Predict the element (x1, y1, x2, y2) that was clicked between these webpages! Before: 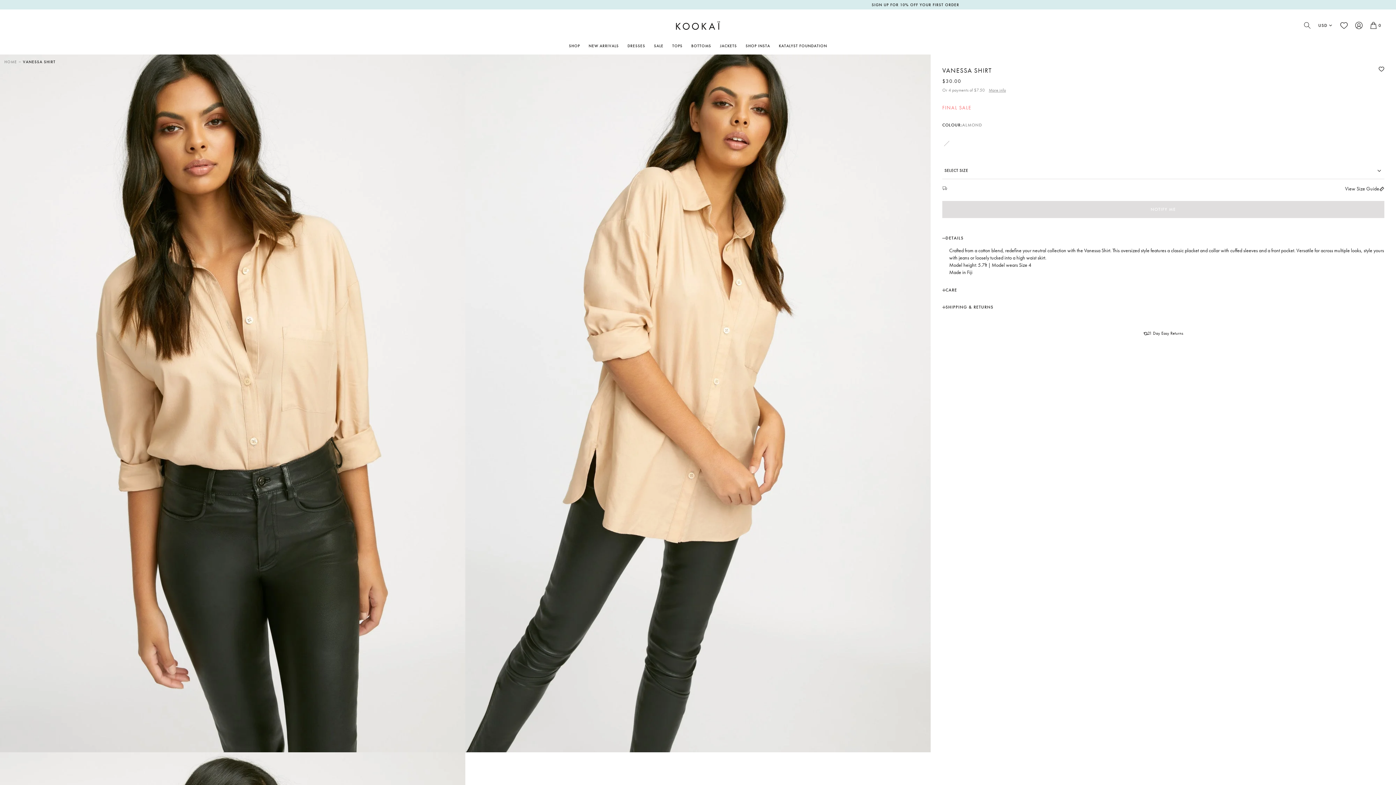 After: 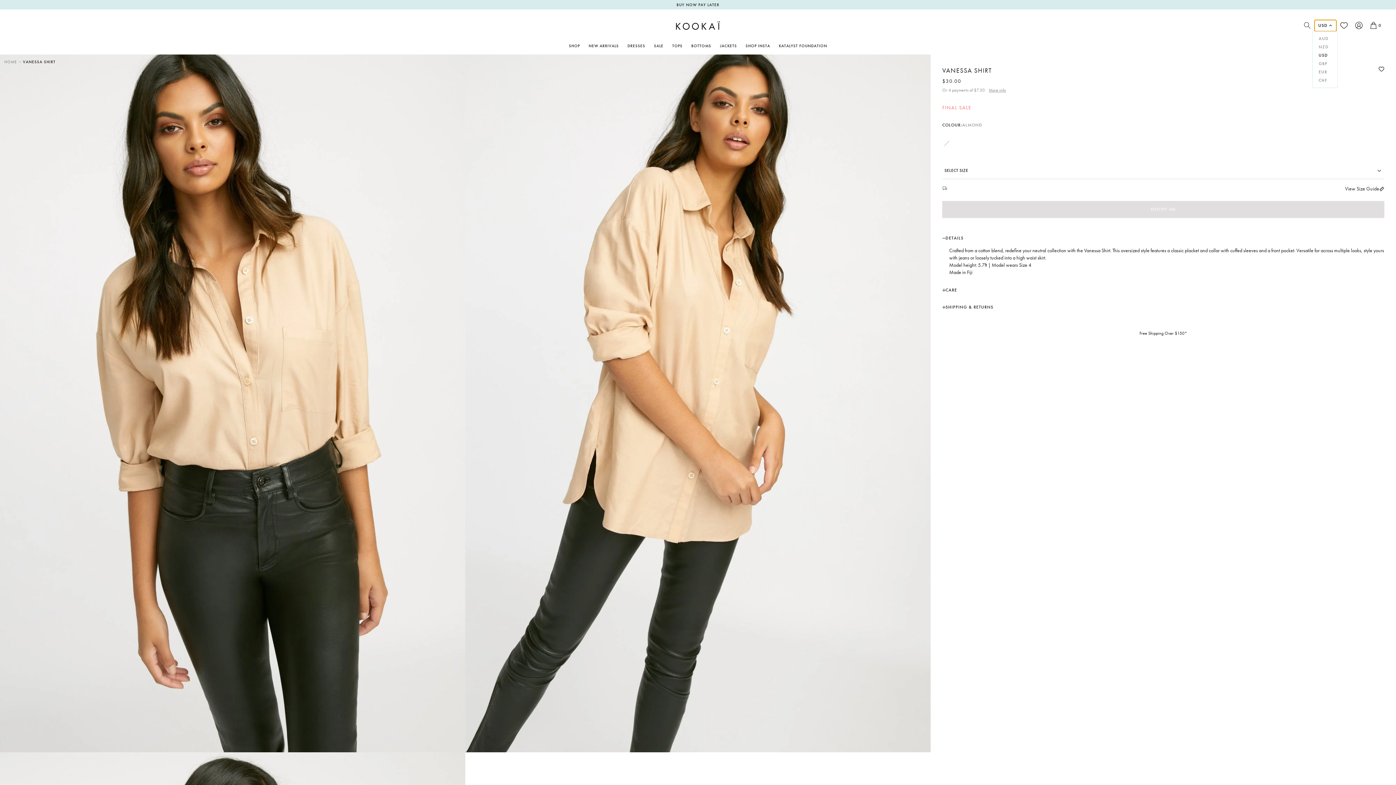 Action: label: USD bbox: (1314, 19, 1336, 31)